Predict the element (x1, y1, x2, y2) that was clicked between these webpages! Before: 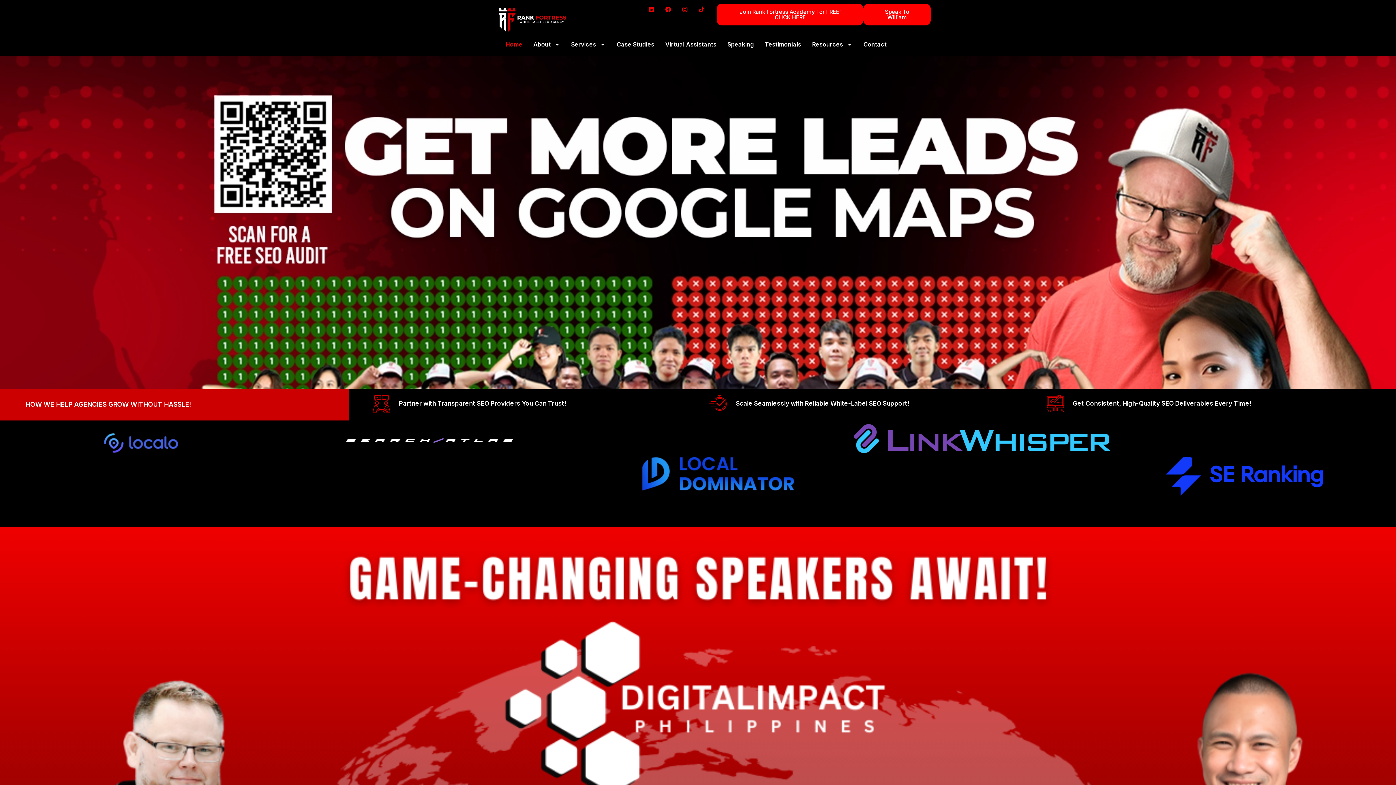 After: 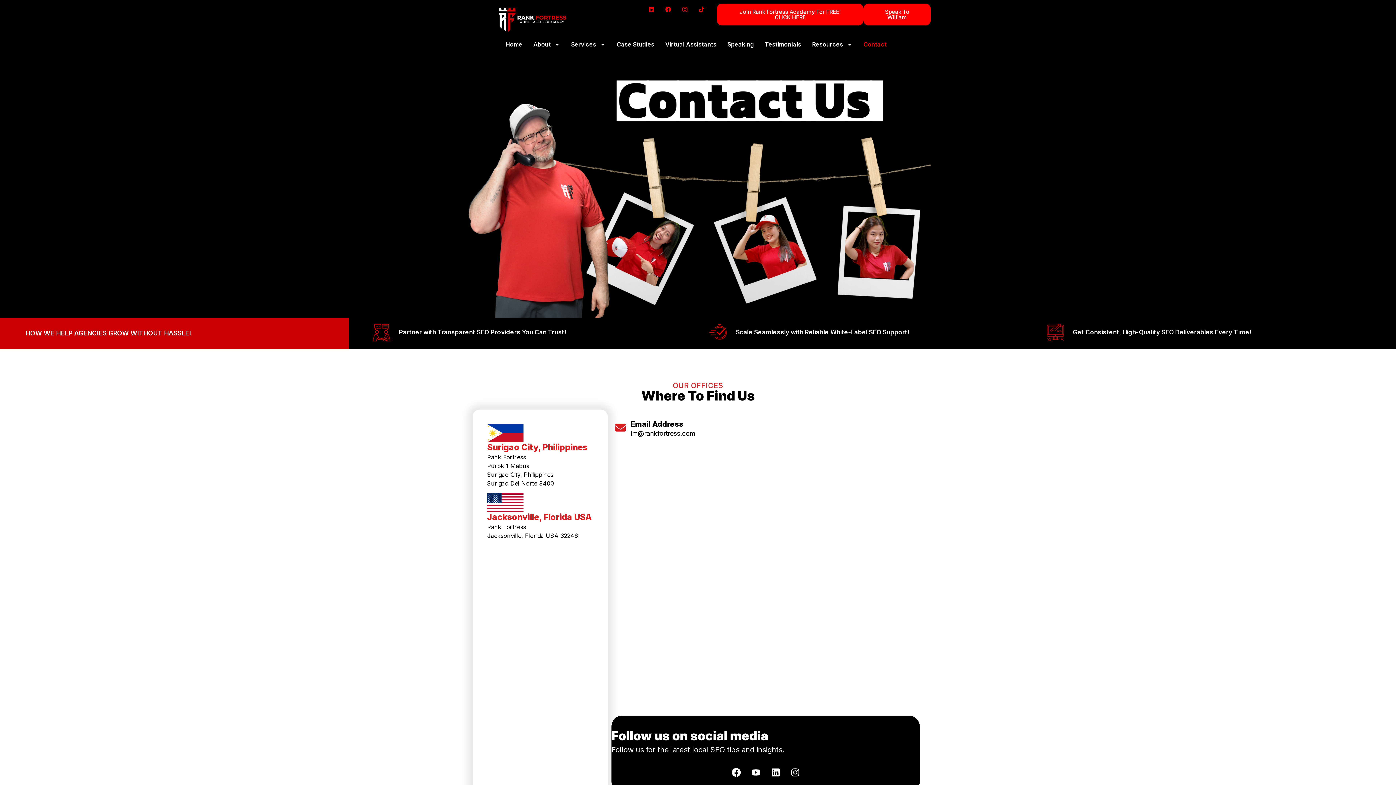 Action: bbox: (858, 36, 892, 52) label: Contact